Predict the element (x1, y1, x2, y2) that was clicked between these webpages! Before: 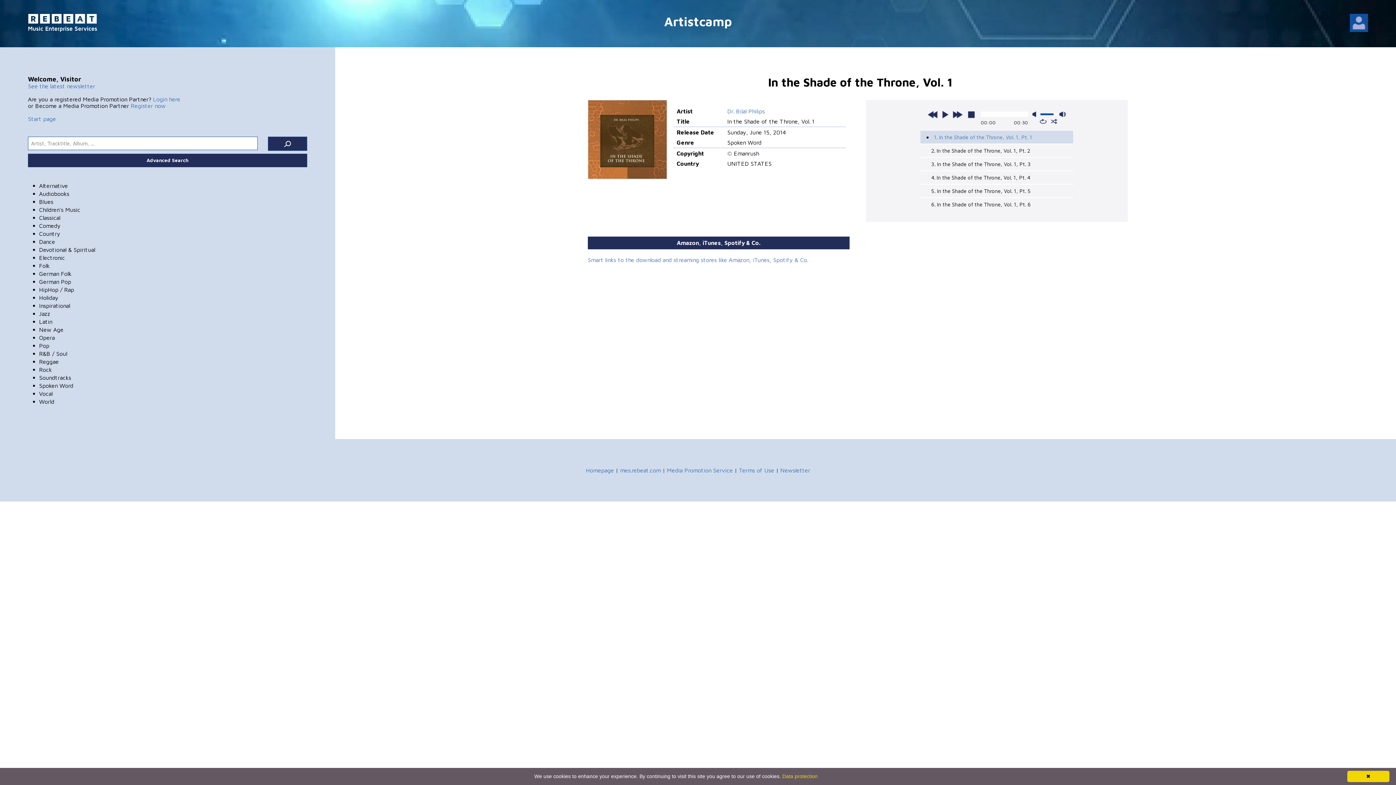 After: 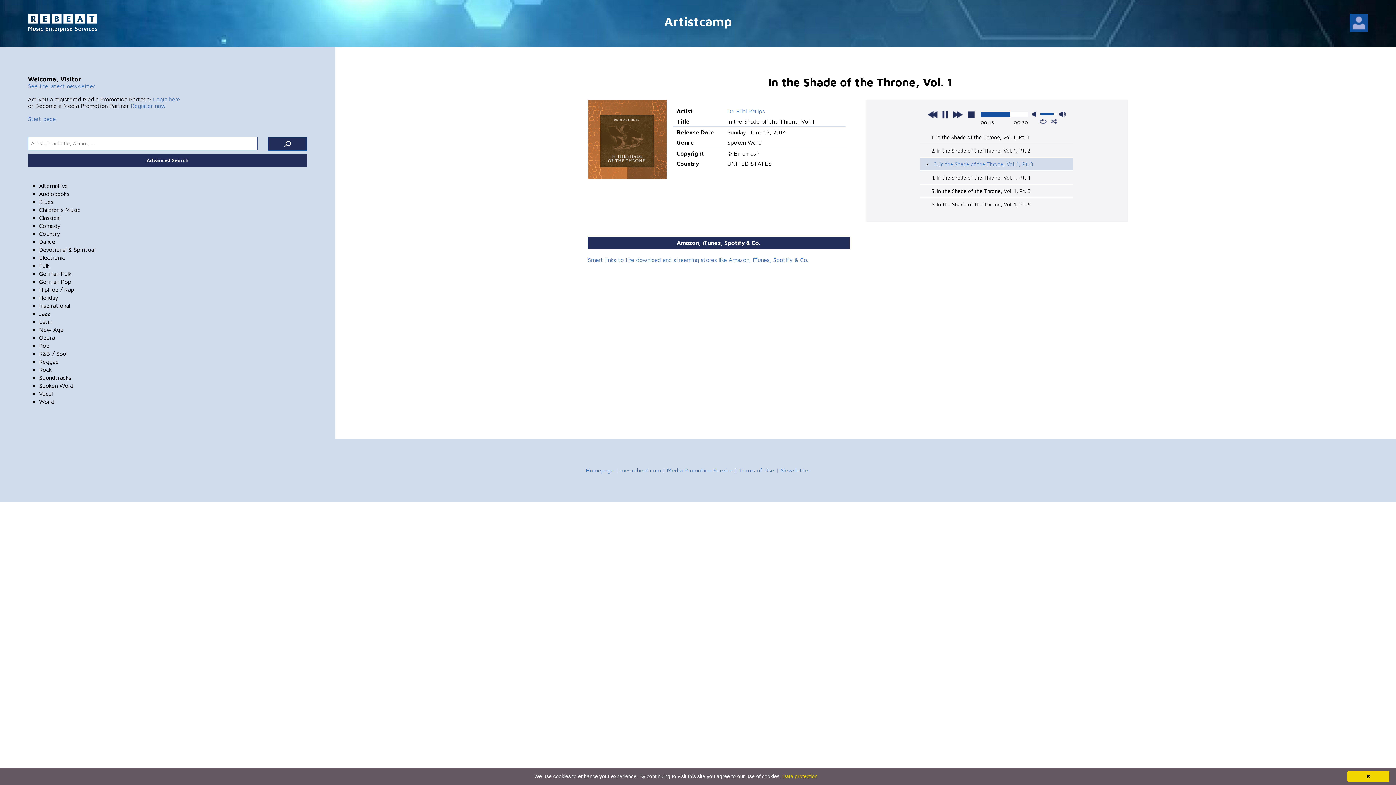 Action: label: 3. In the Shade of the Throne, Vol. 1, Pt. 3 bbox: (931, 160, 1031, 167)